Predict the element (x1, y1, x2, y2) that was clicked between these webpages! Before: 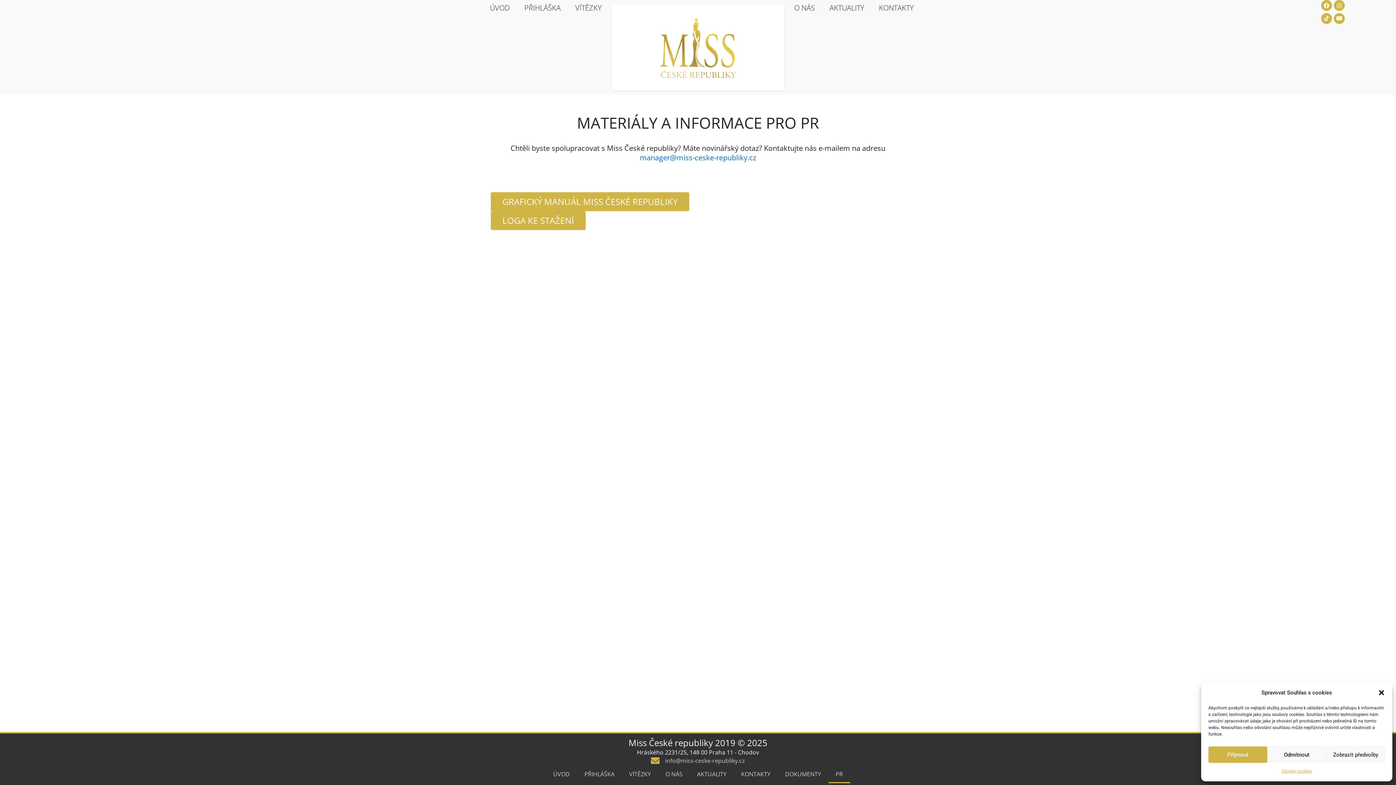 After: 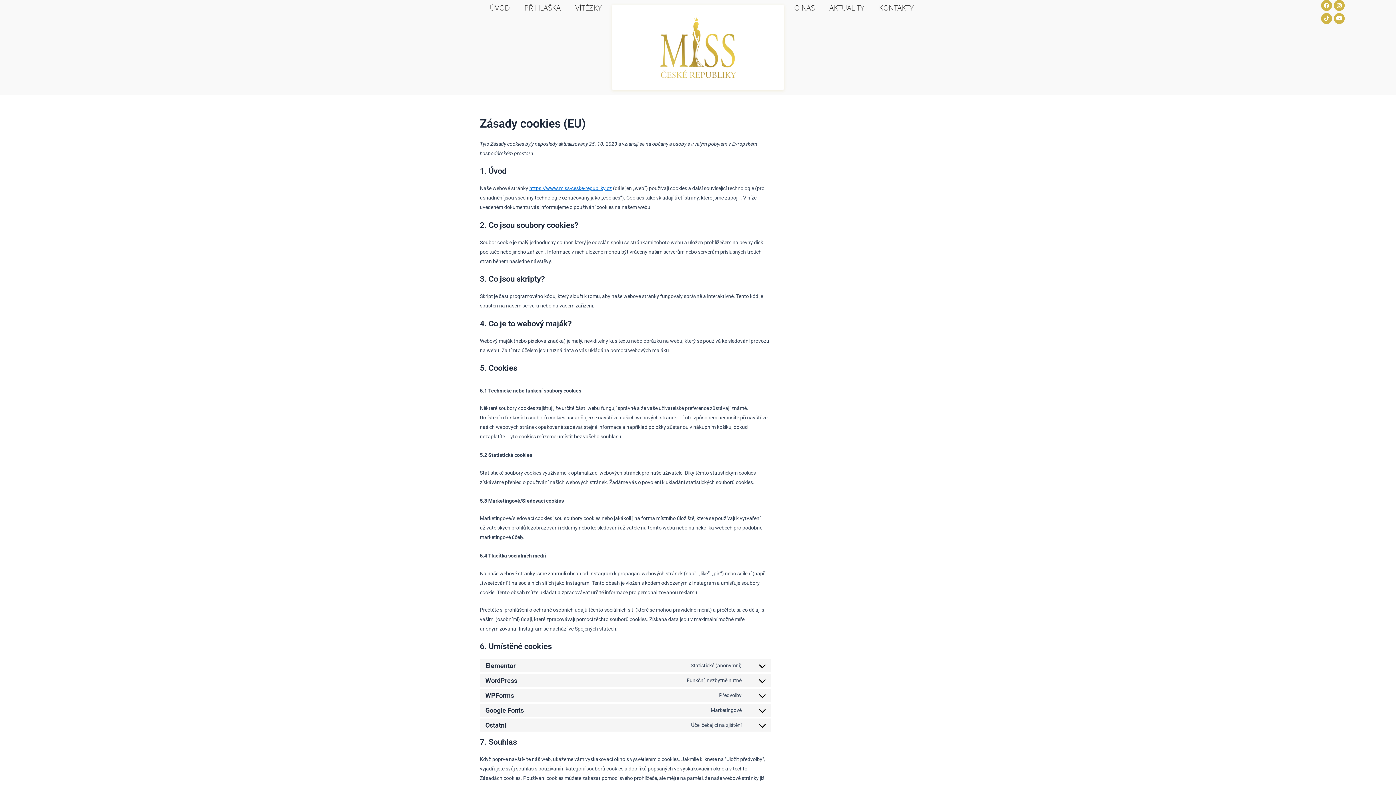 Action: label: Zásady cookies bbox: (1281, 766, 1312, 776)